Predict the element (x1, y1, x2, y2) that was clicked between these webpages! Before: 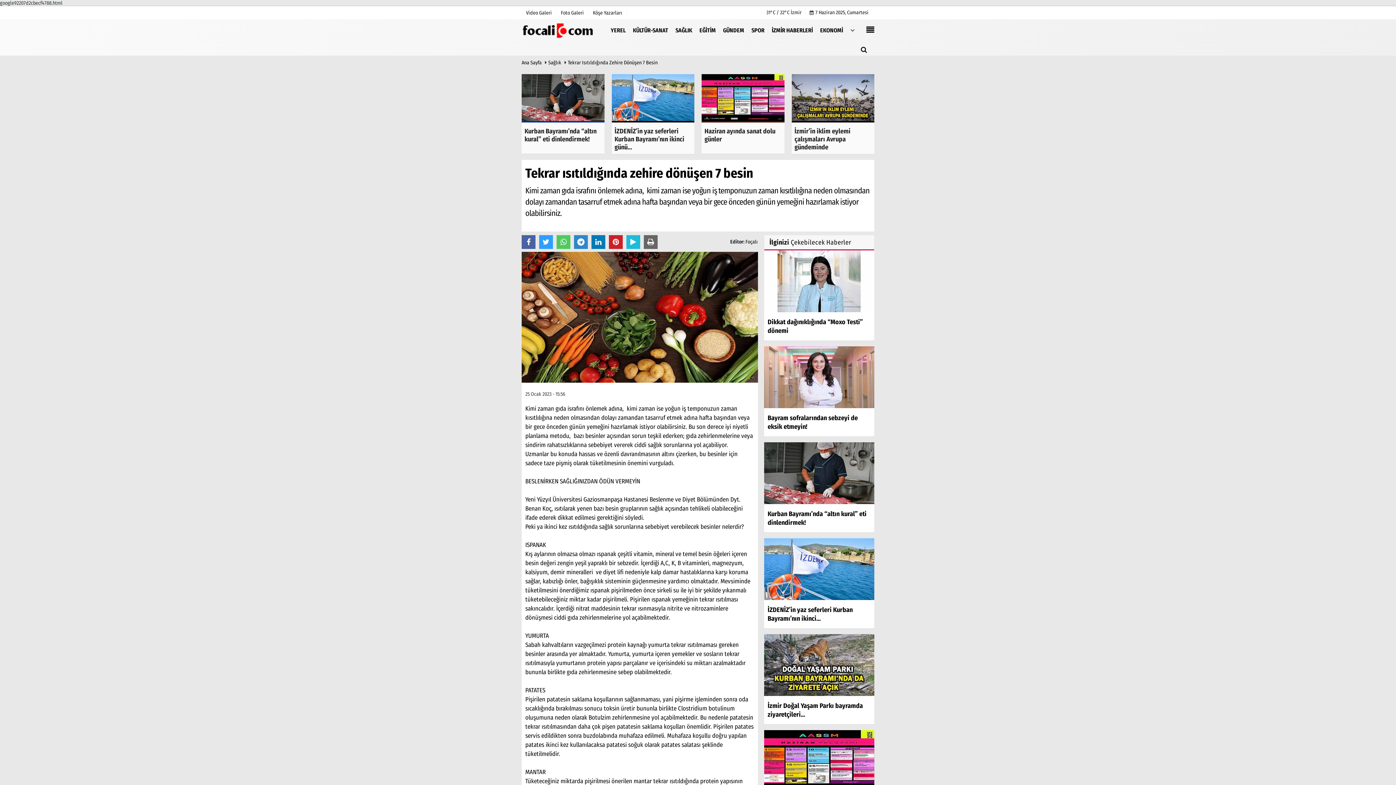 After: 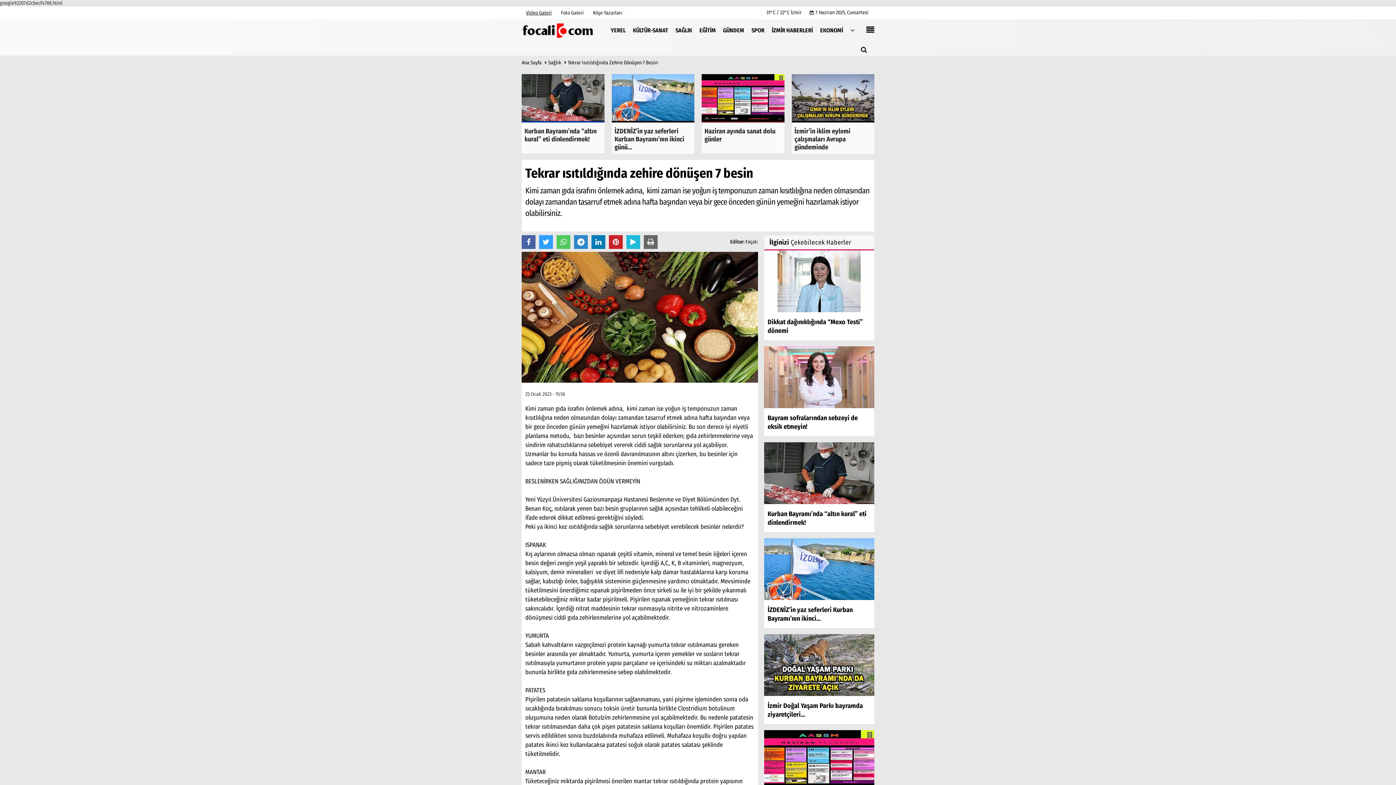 Action: label: Video Galeri bbox: (521, 9, 556, 16)